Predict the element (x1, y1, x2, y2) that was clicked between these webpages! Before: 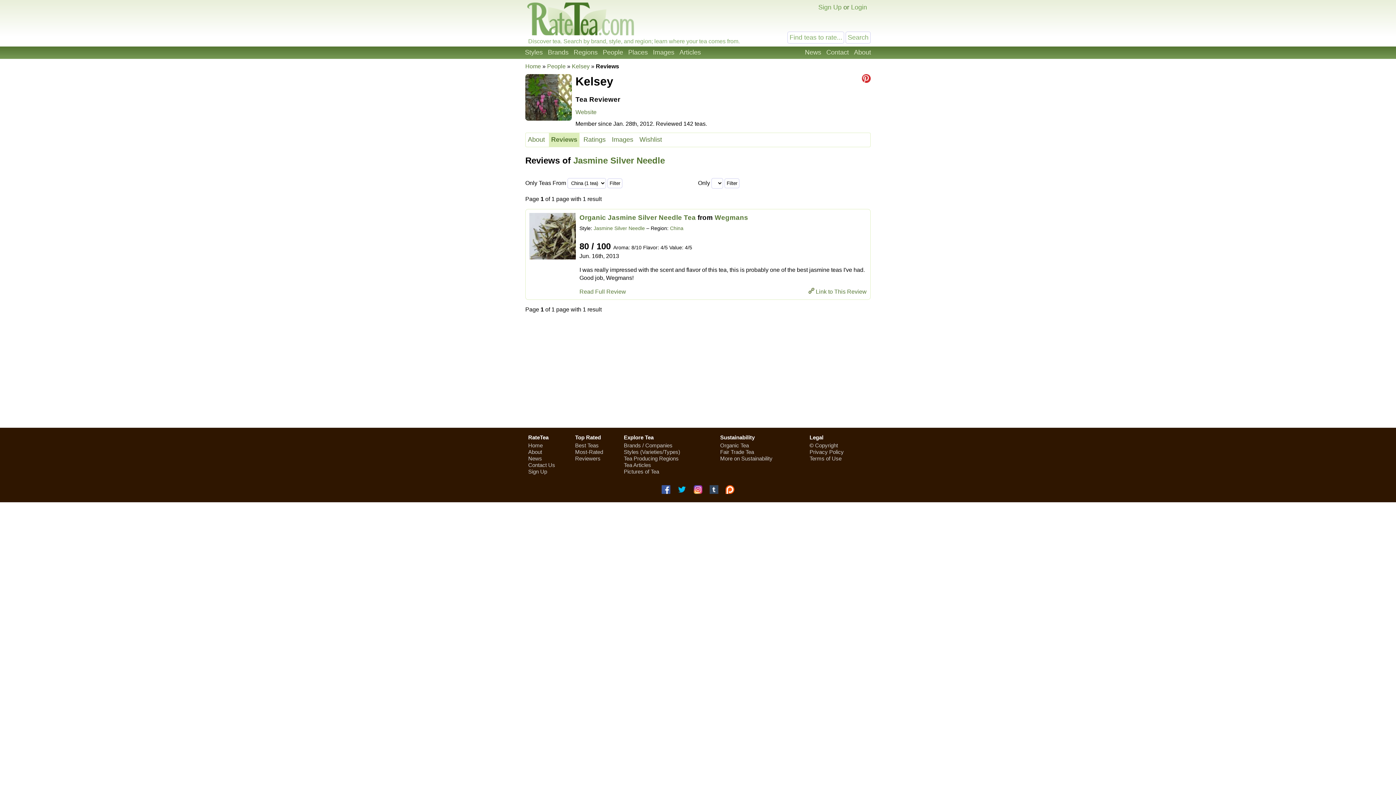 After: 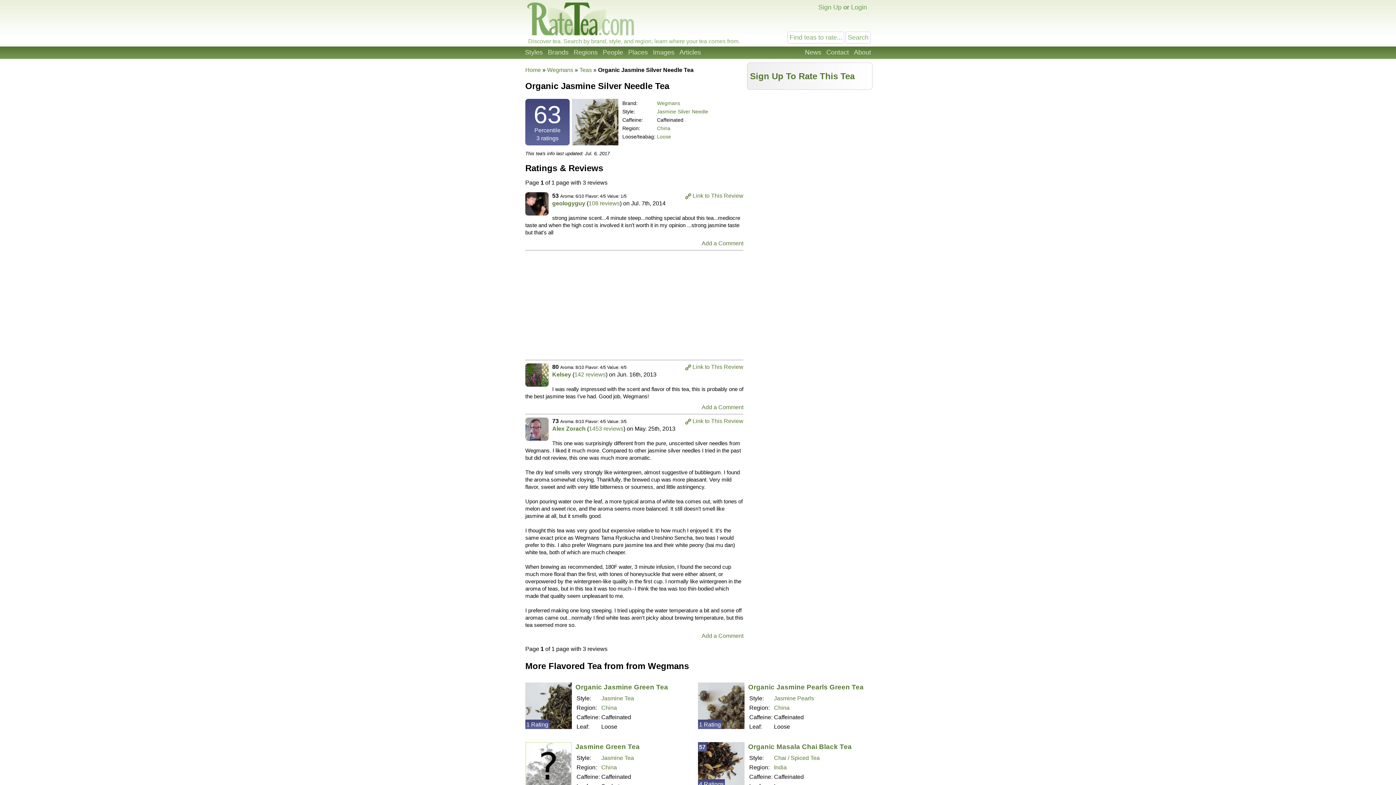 Action: bbox: (579, 213, 696, 221) label: Organic Jasmine Silver Needle Tea